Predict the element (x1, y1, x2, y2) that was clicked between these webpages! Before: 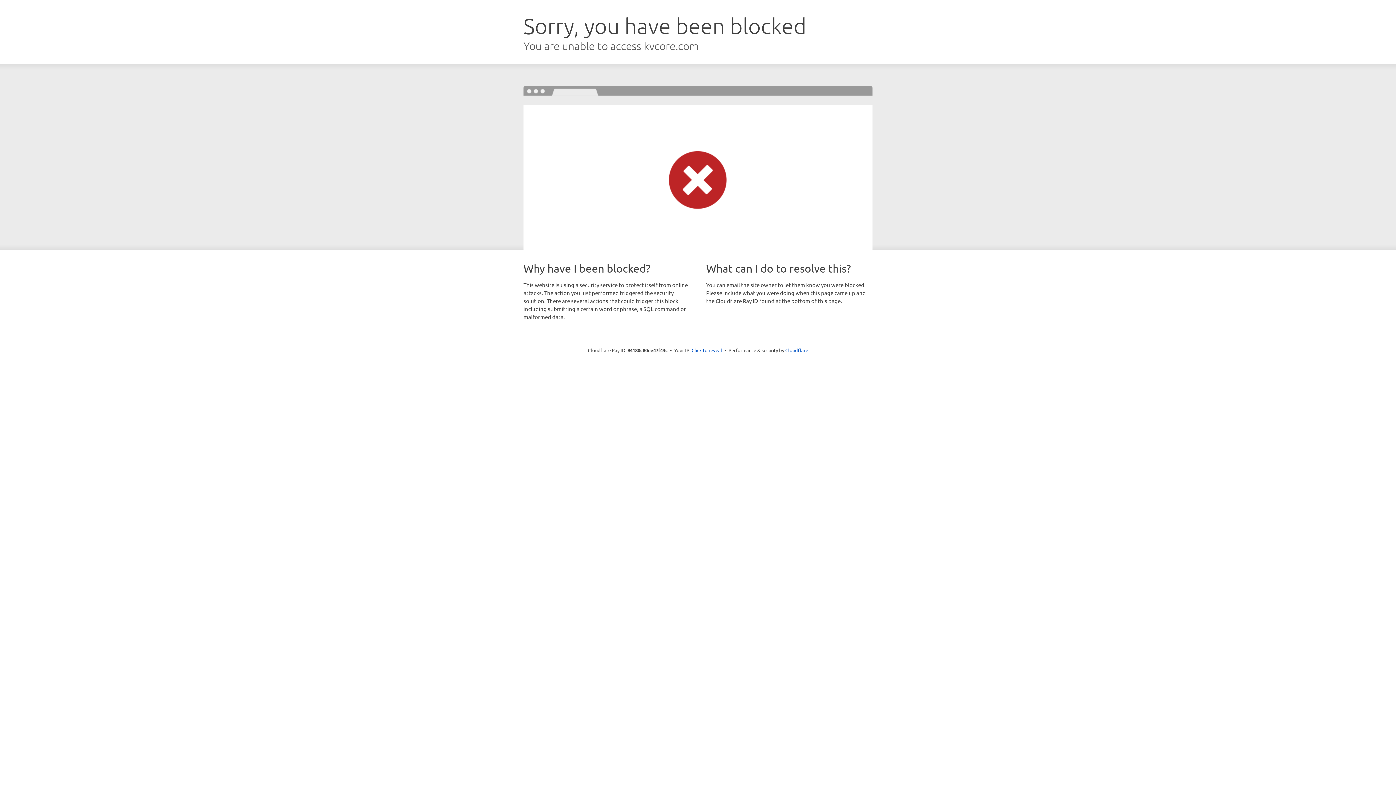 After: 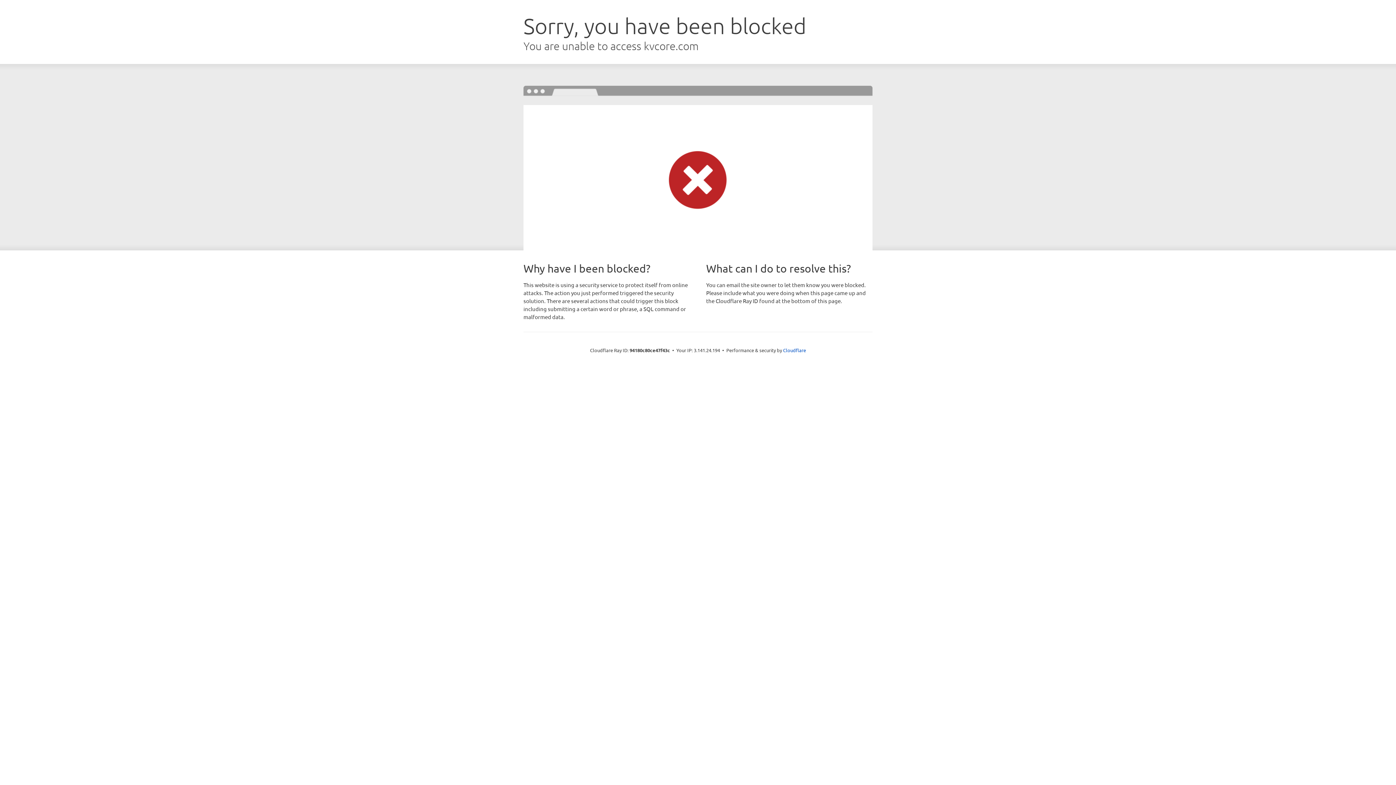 Action: bbox: (691, 346, 722, 353) label: Click to reveal